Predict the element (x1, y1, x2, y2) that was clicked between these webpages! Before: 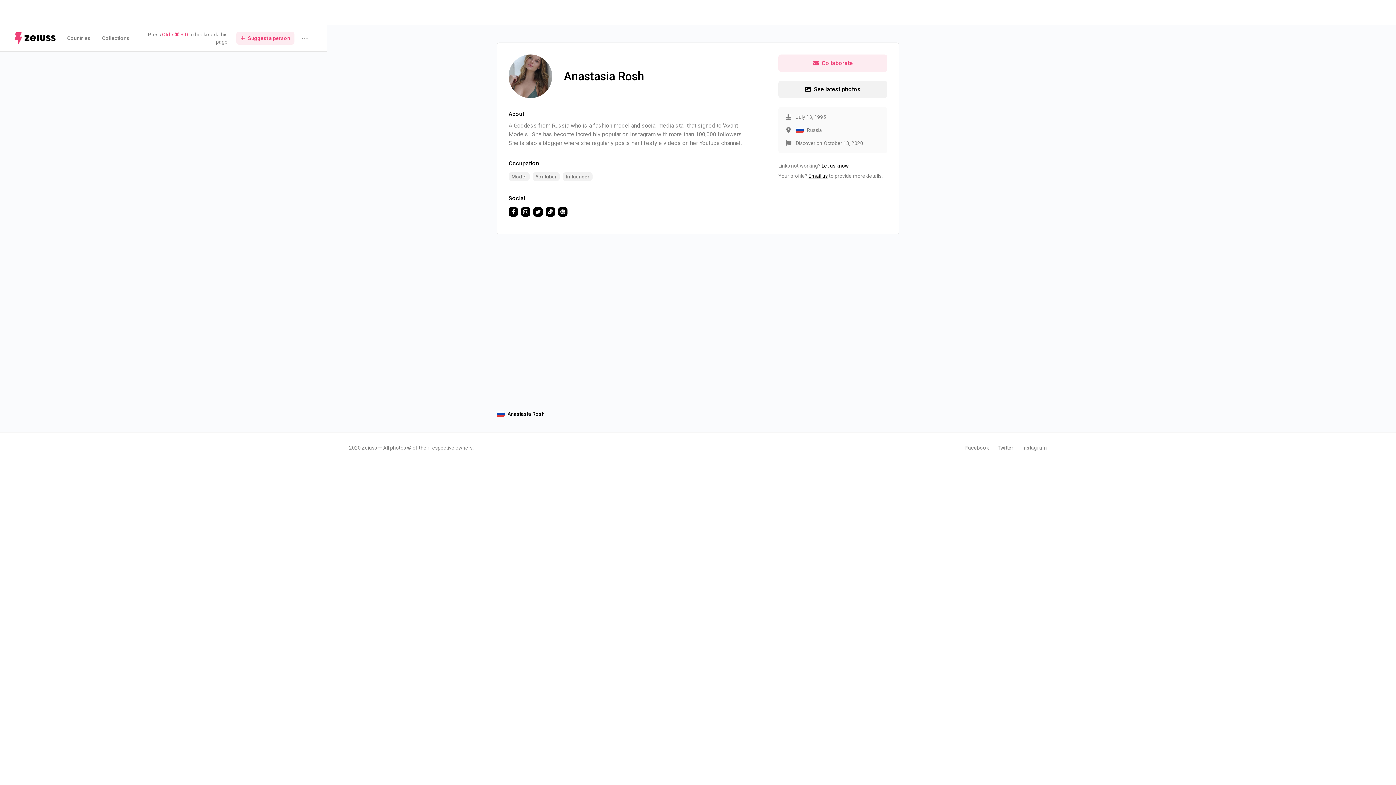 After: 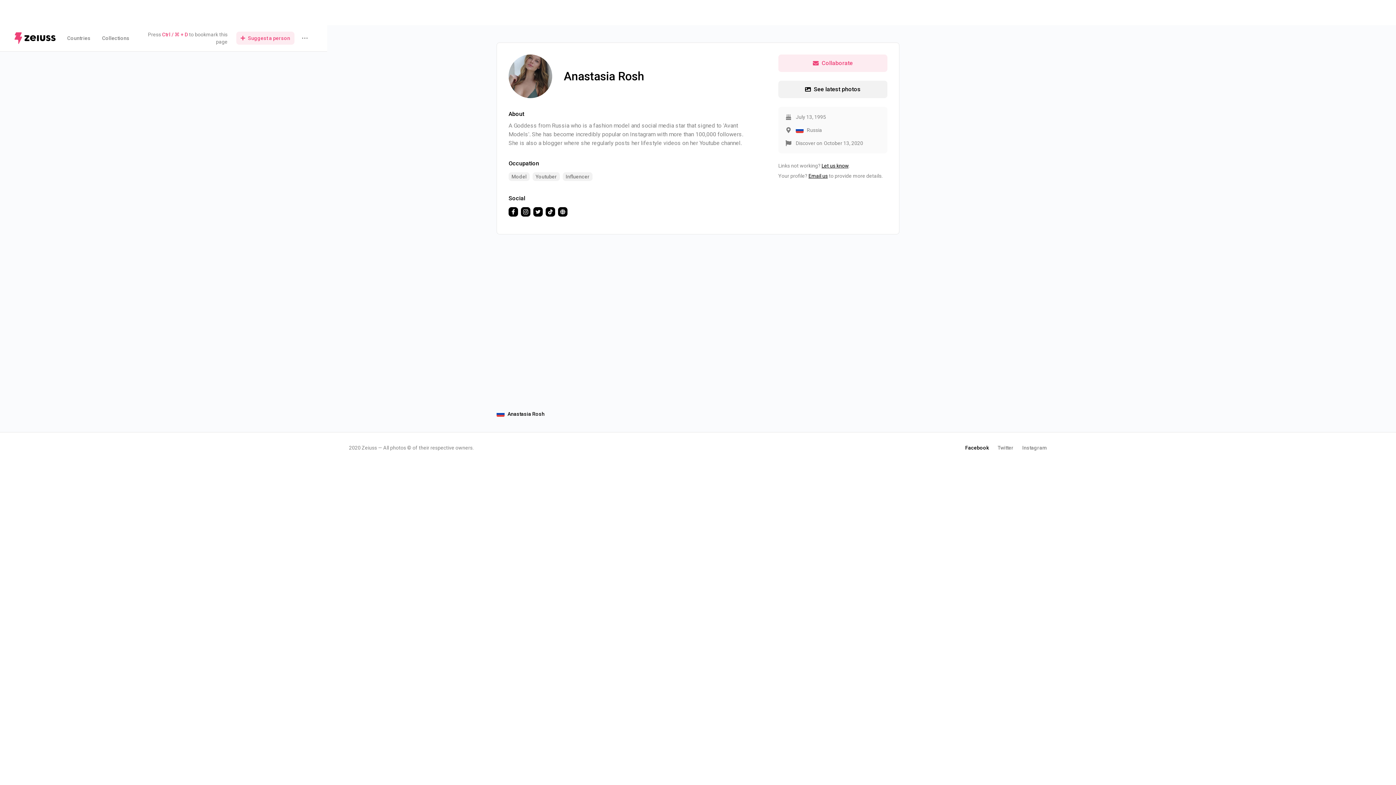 Action: bbox: (965, 445, 989, 450) label: Facebook